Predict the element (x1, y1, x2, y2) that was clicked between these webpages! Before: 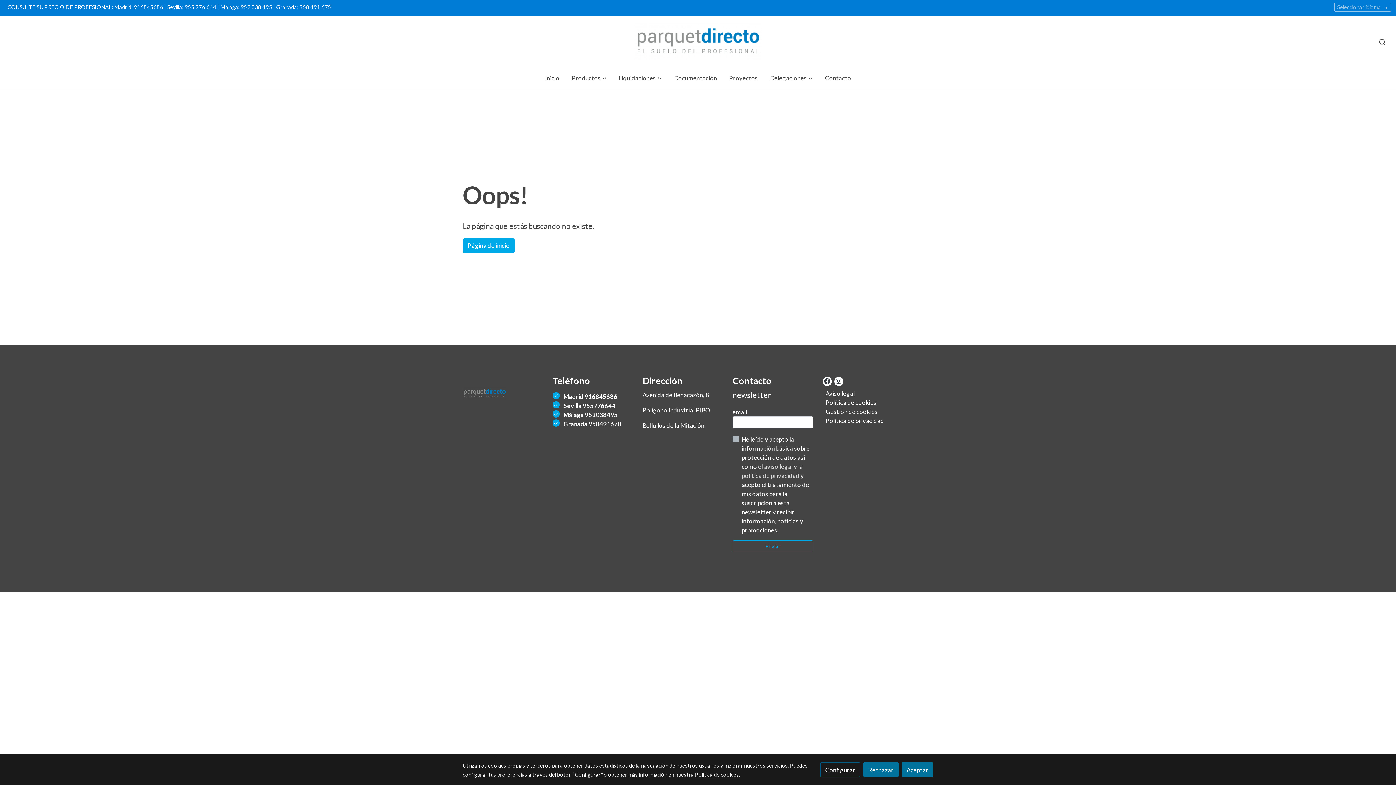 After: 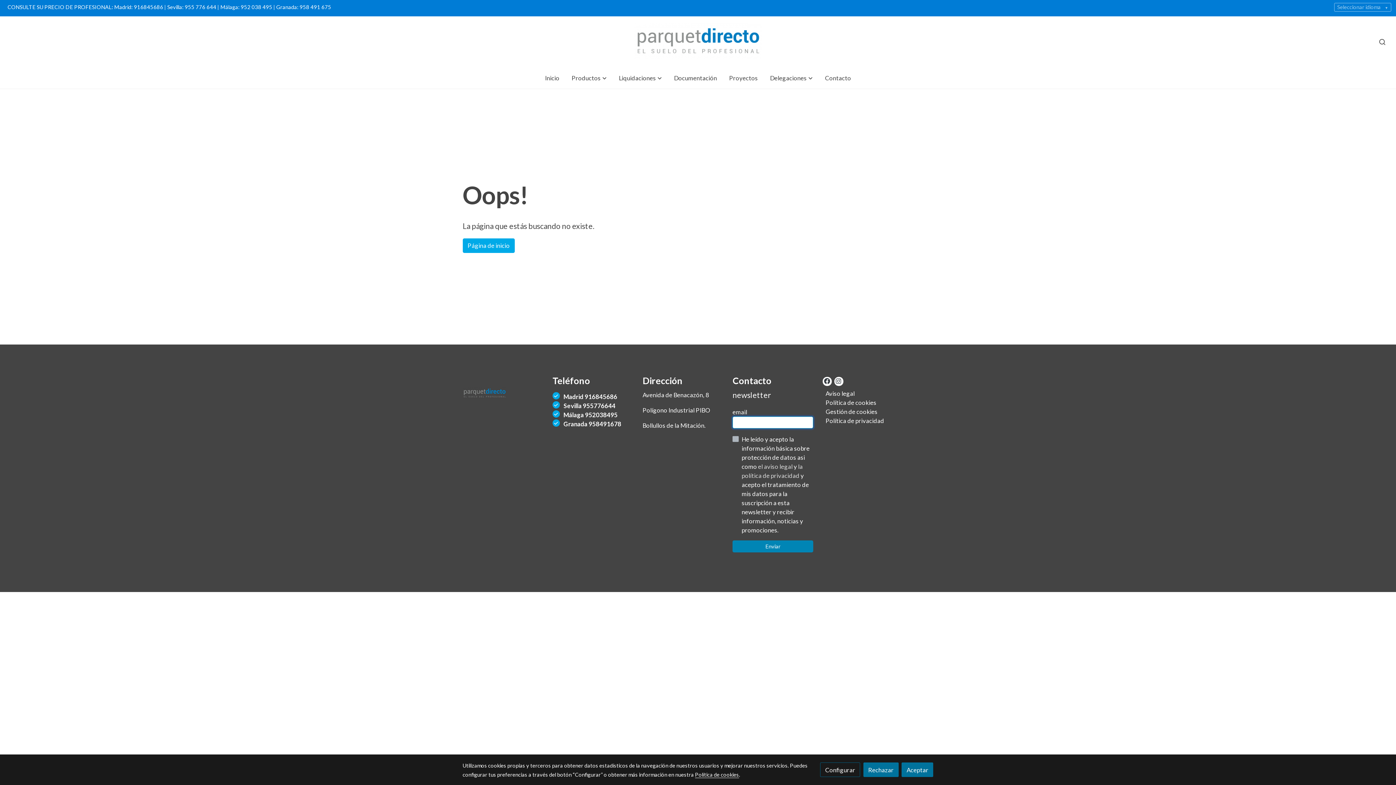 Action: bbox: (732, 540, 813, 552) label: Enviar